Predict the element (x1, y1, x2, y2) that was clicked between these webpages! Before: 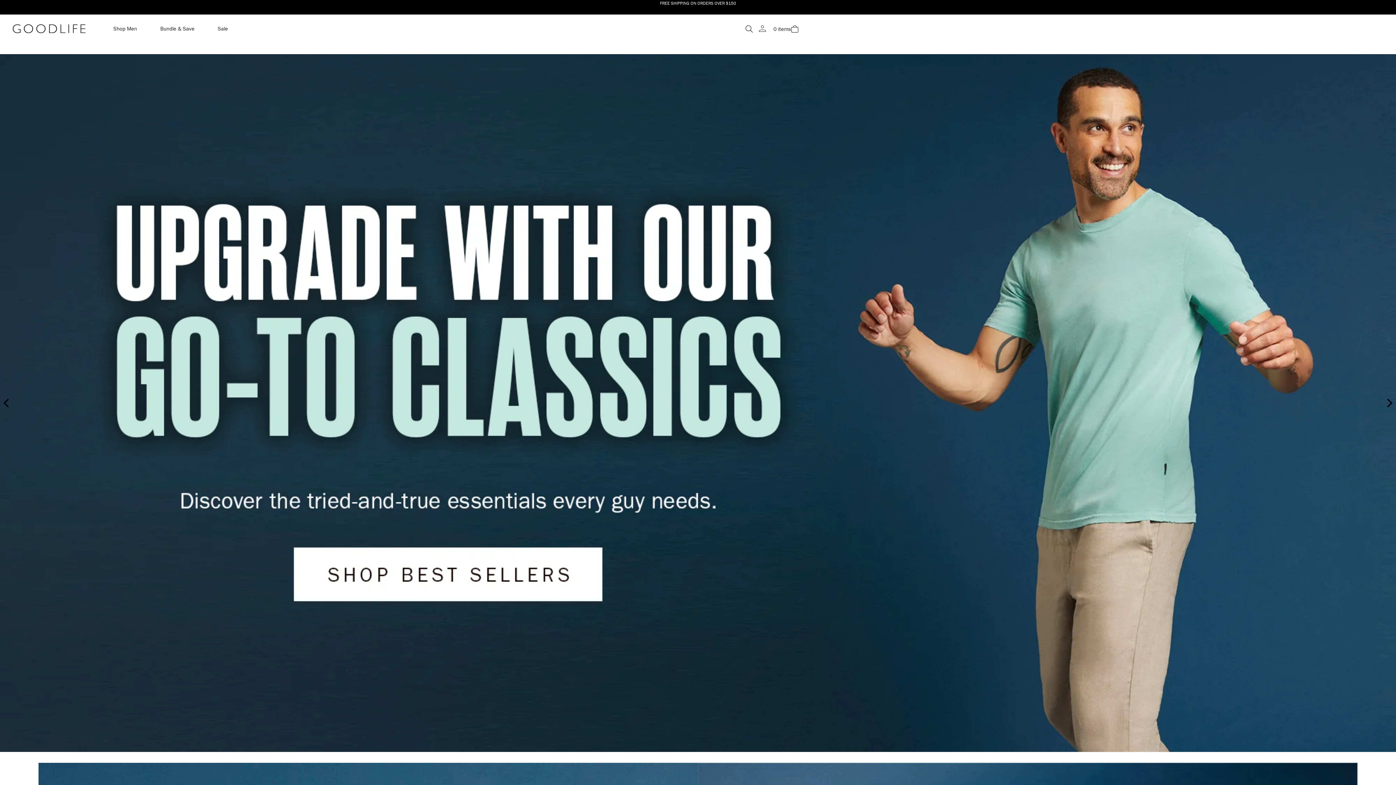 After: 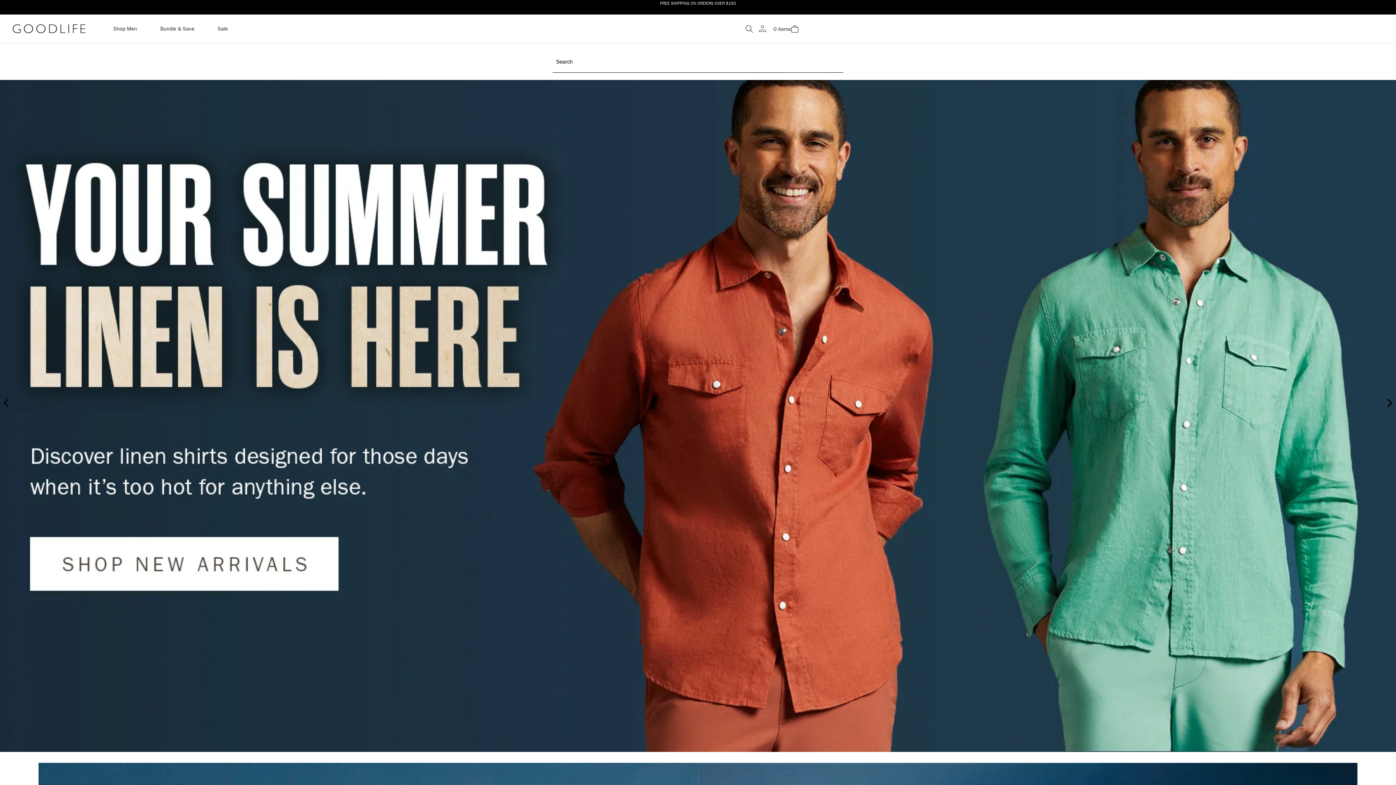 Action: bbox: (742, 23, 755, 34) label: Link for search